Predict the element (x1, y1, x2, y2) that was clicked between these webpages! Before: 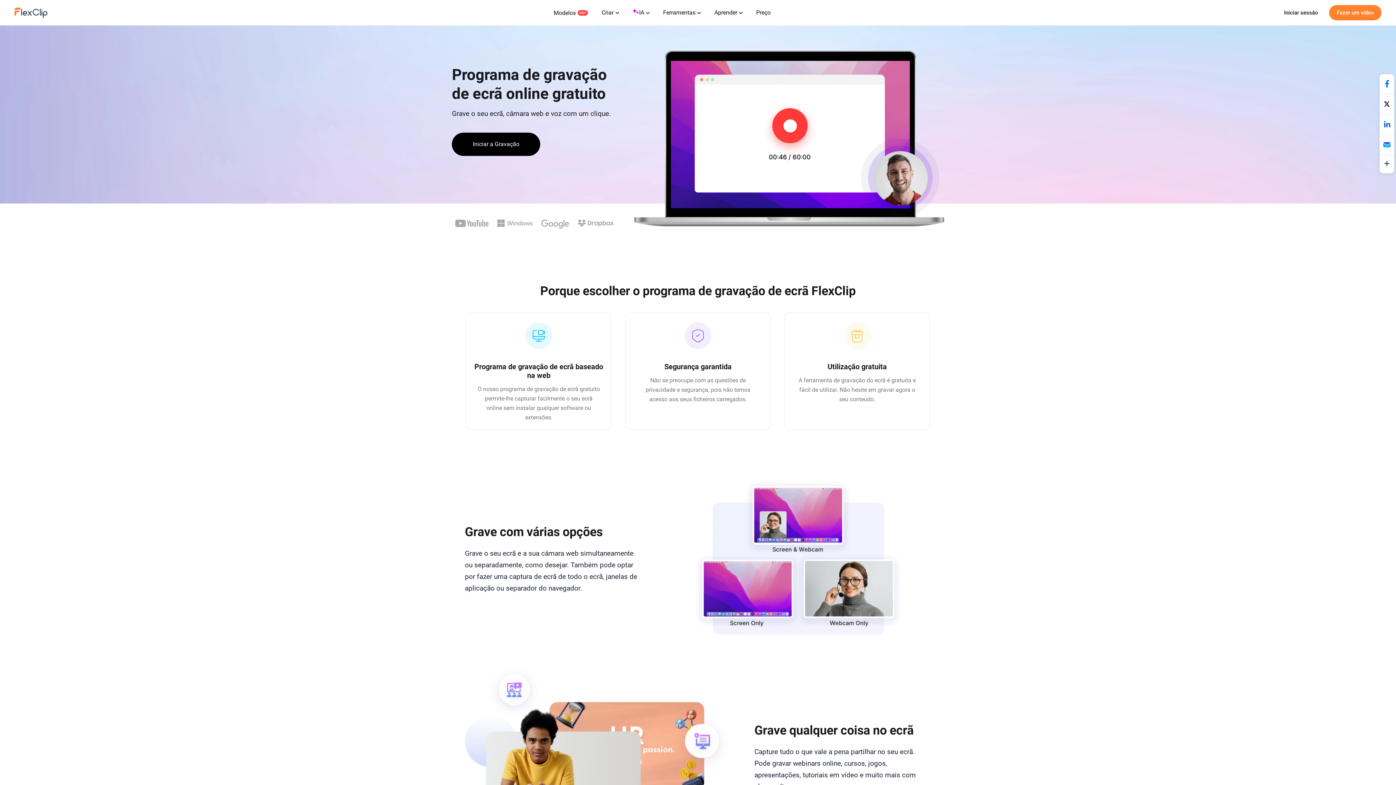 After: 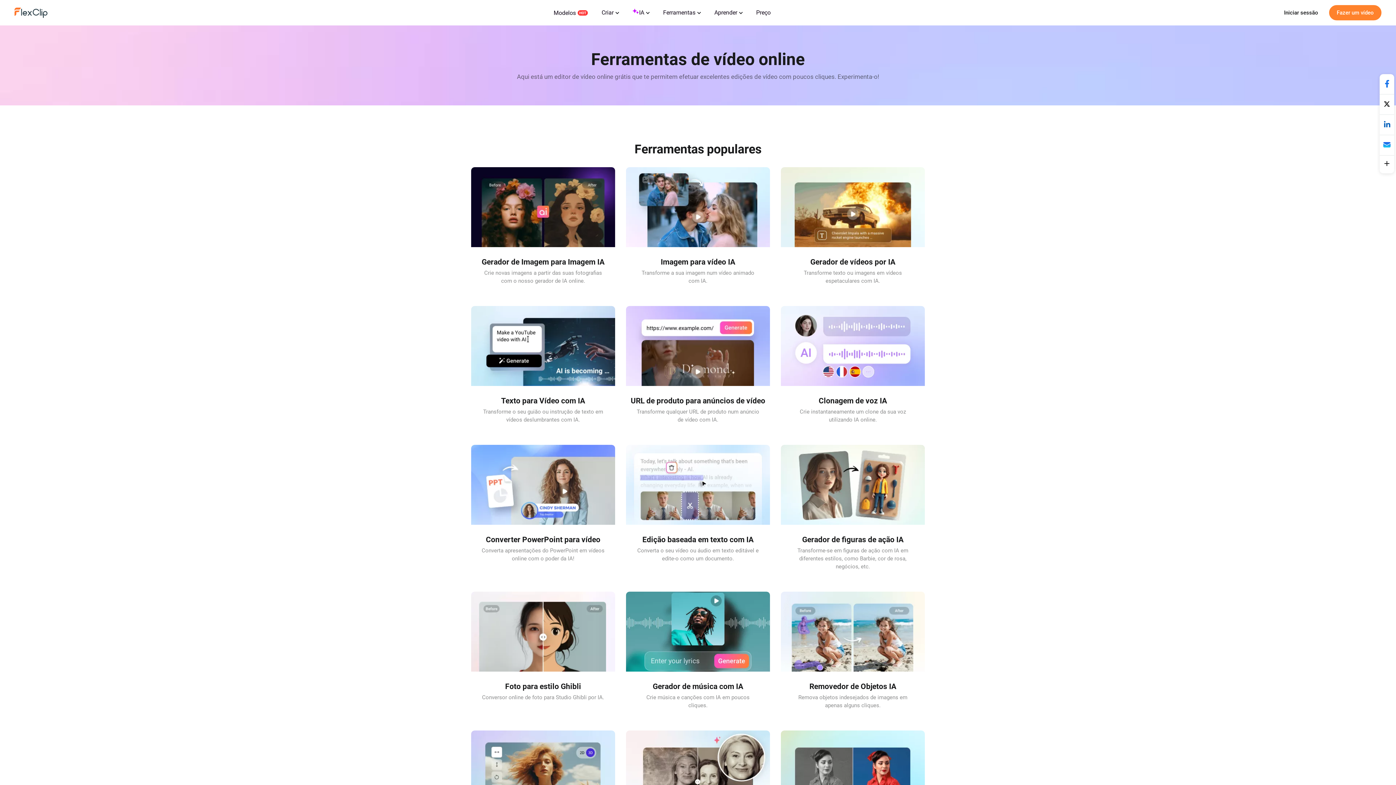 Action: bbox: (658, 5, 704, 20) label: Ferramentas